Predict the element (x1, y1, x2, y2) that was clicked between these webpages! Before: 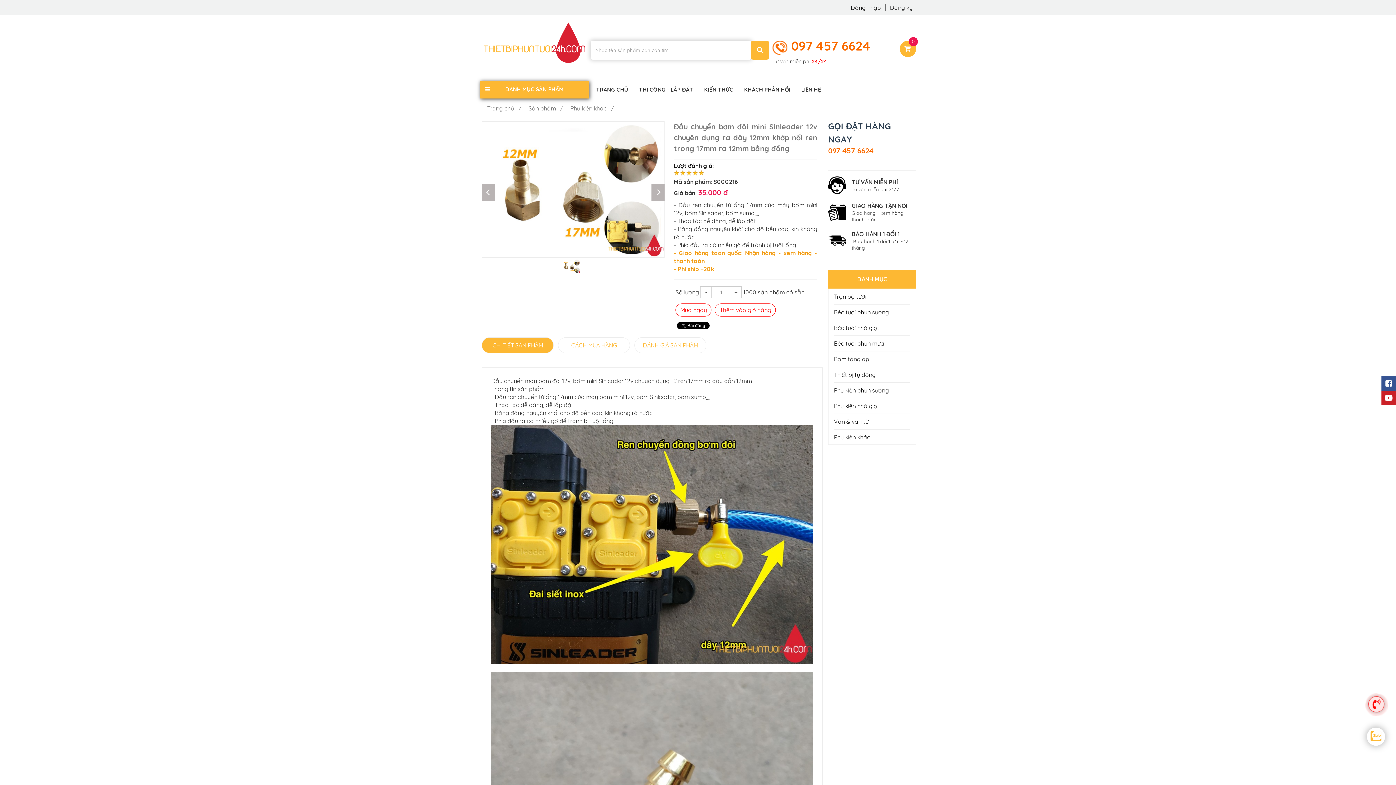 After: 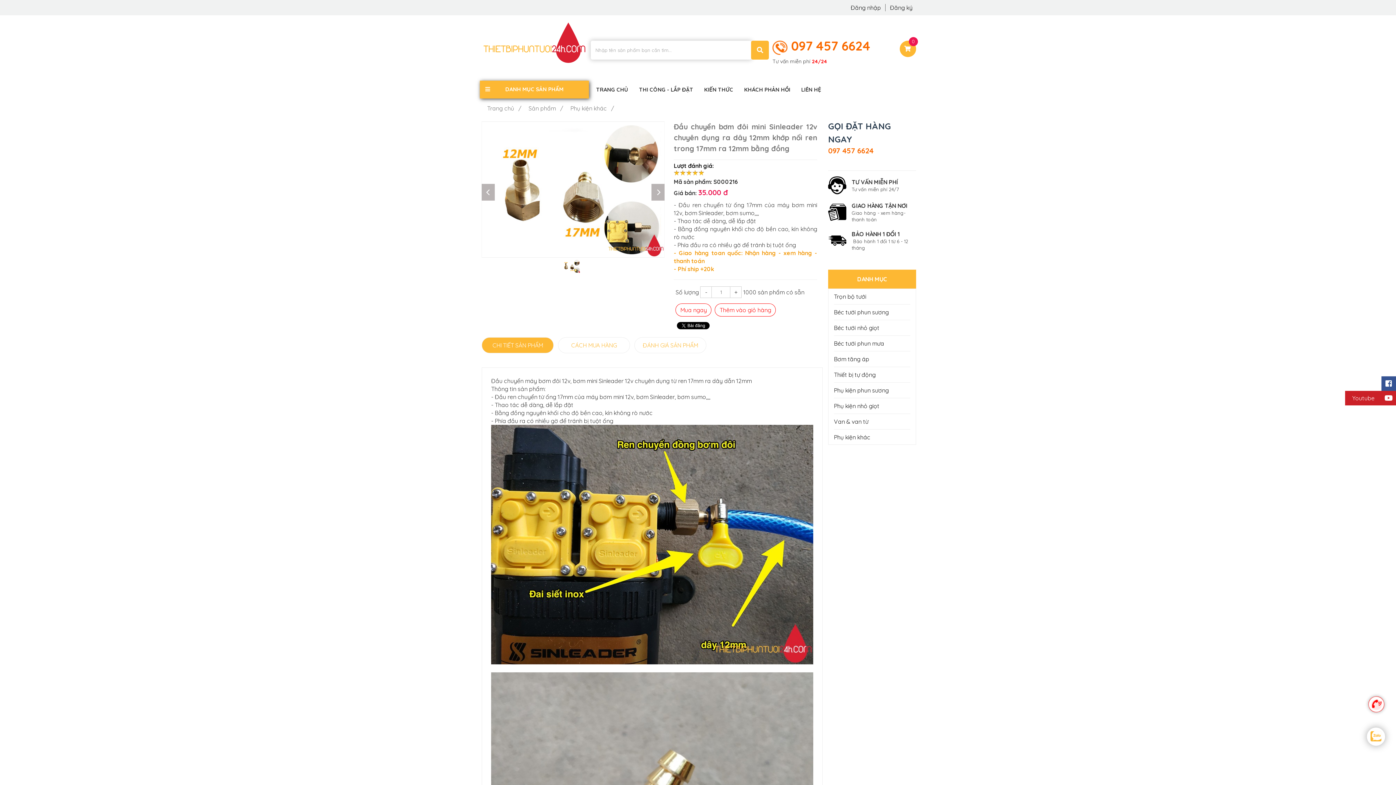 Action: bbox: (1381, 391, 1396, 405) label: Youtube